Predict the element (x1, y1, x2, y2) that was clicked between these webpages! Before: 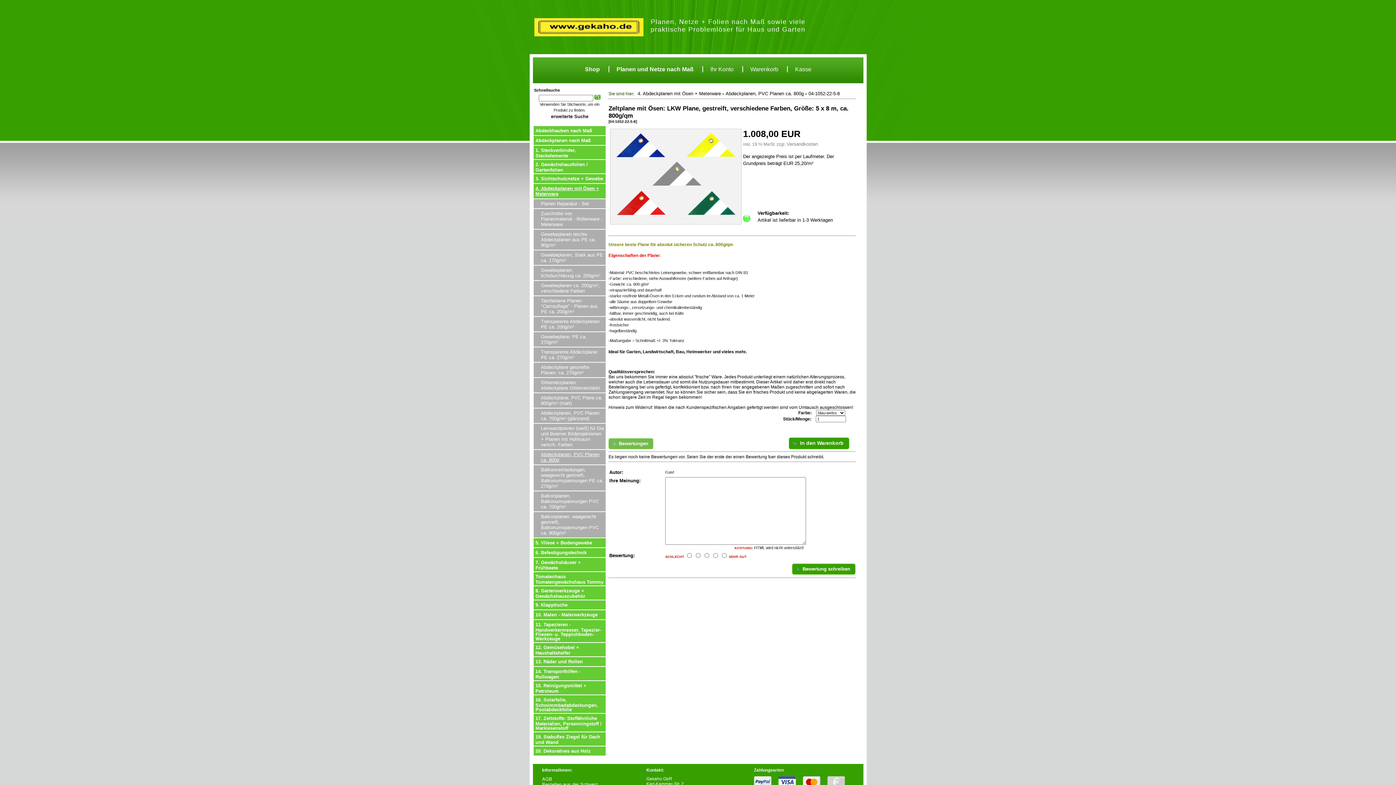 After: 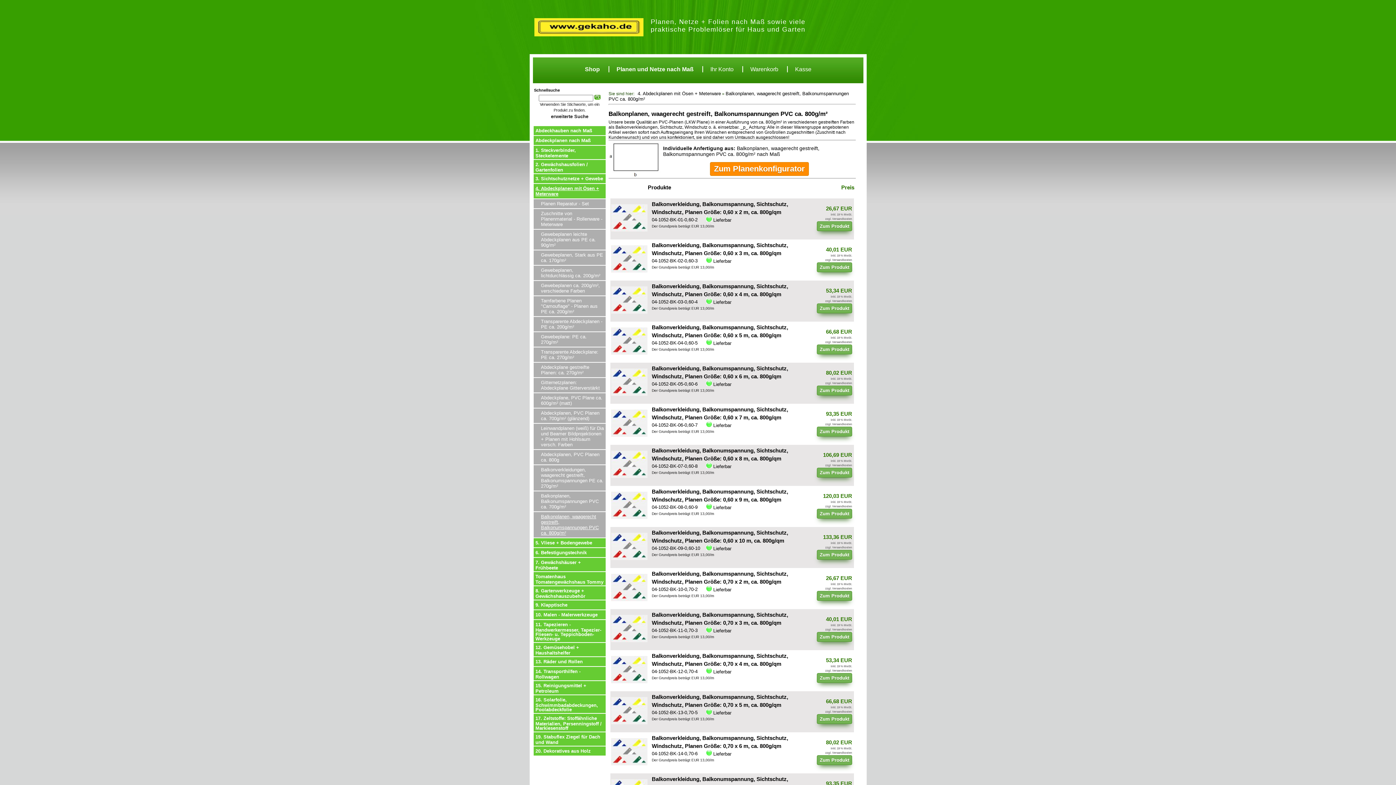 Action: label: Balkonplanen, waagerecht gestreift, Balkonumspannungen PVC ca. 800g/m² bbox: (541, 514, 598, 536)